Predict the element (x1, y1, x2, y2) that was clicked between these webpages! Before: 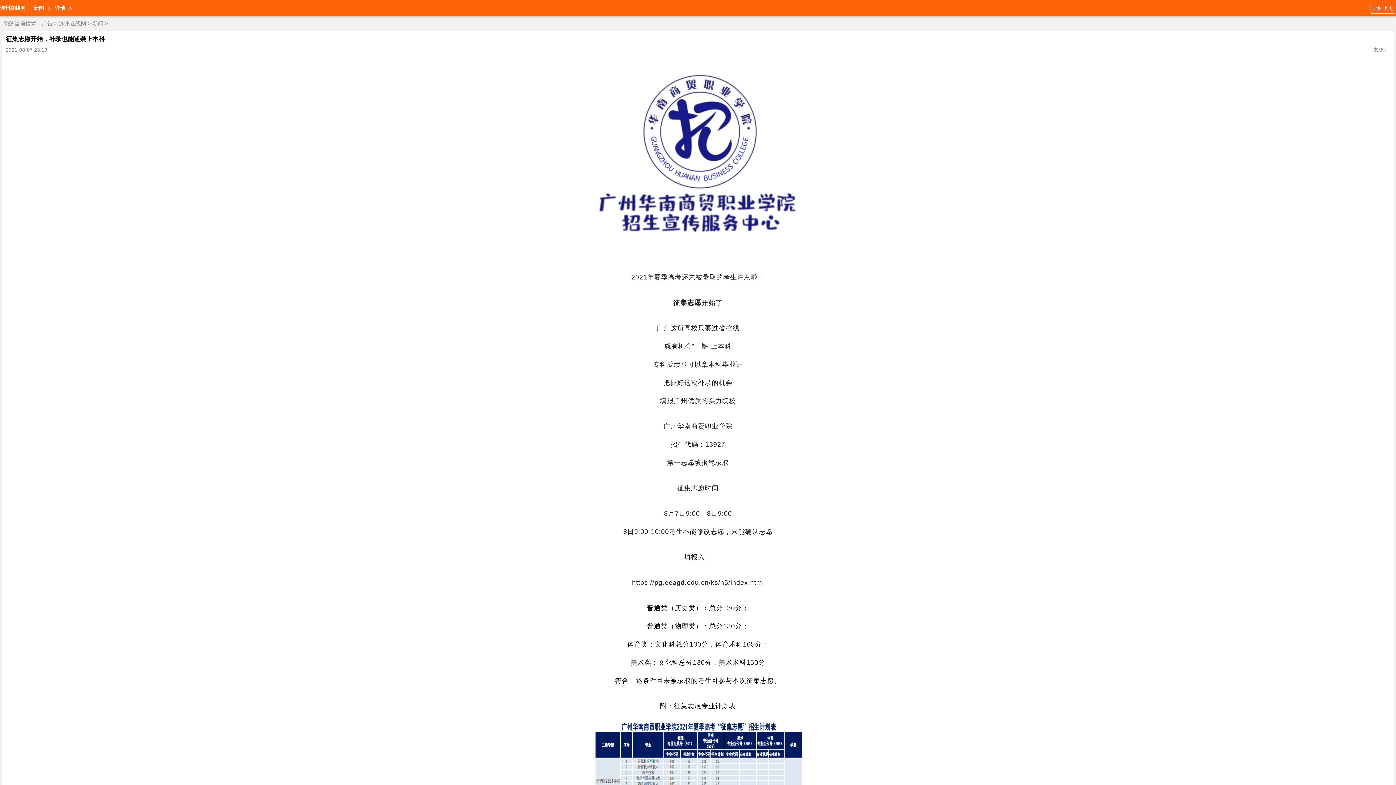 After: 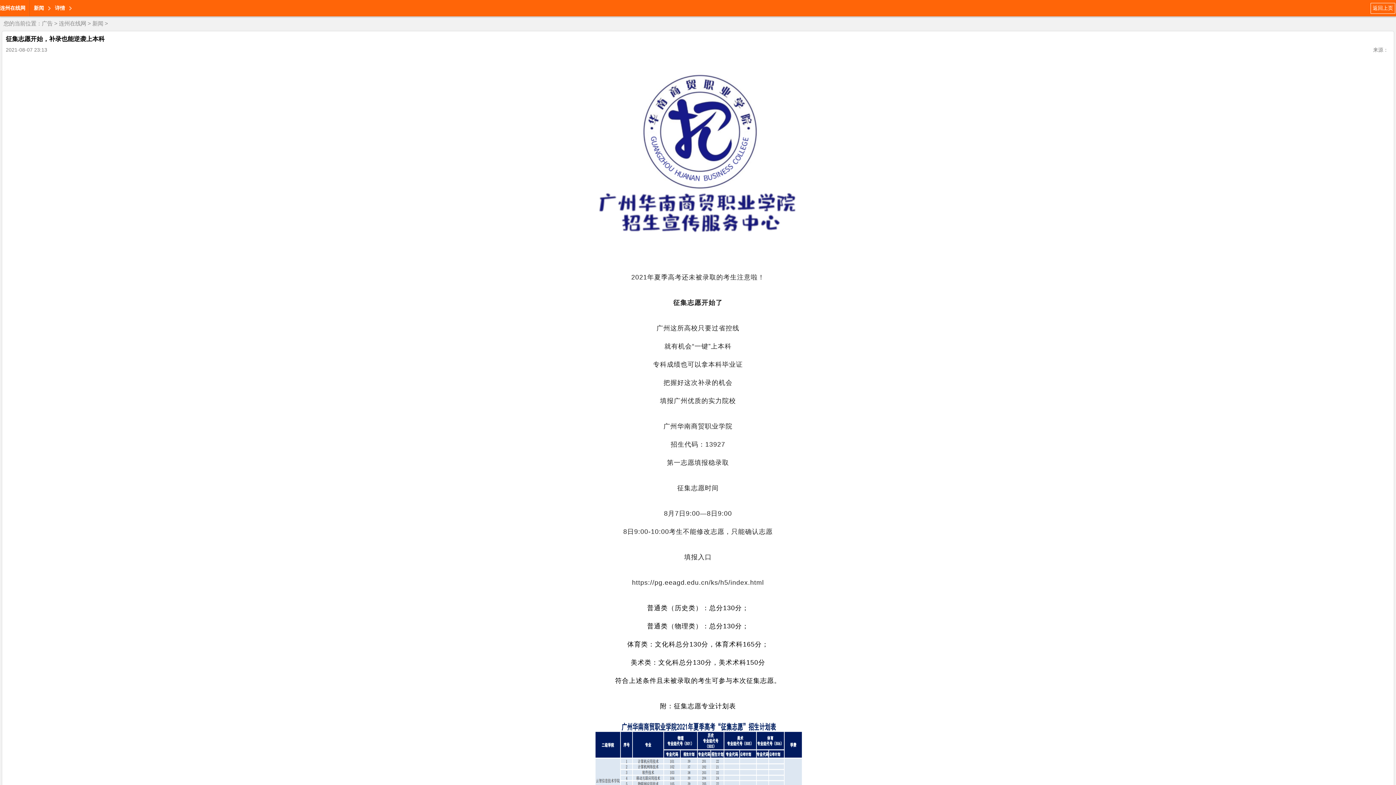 Action: label: 新闻 bbox: (29, 0, 50, 16)